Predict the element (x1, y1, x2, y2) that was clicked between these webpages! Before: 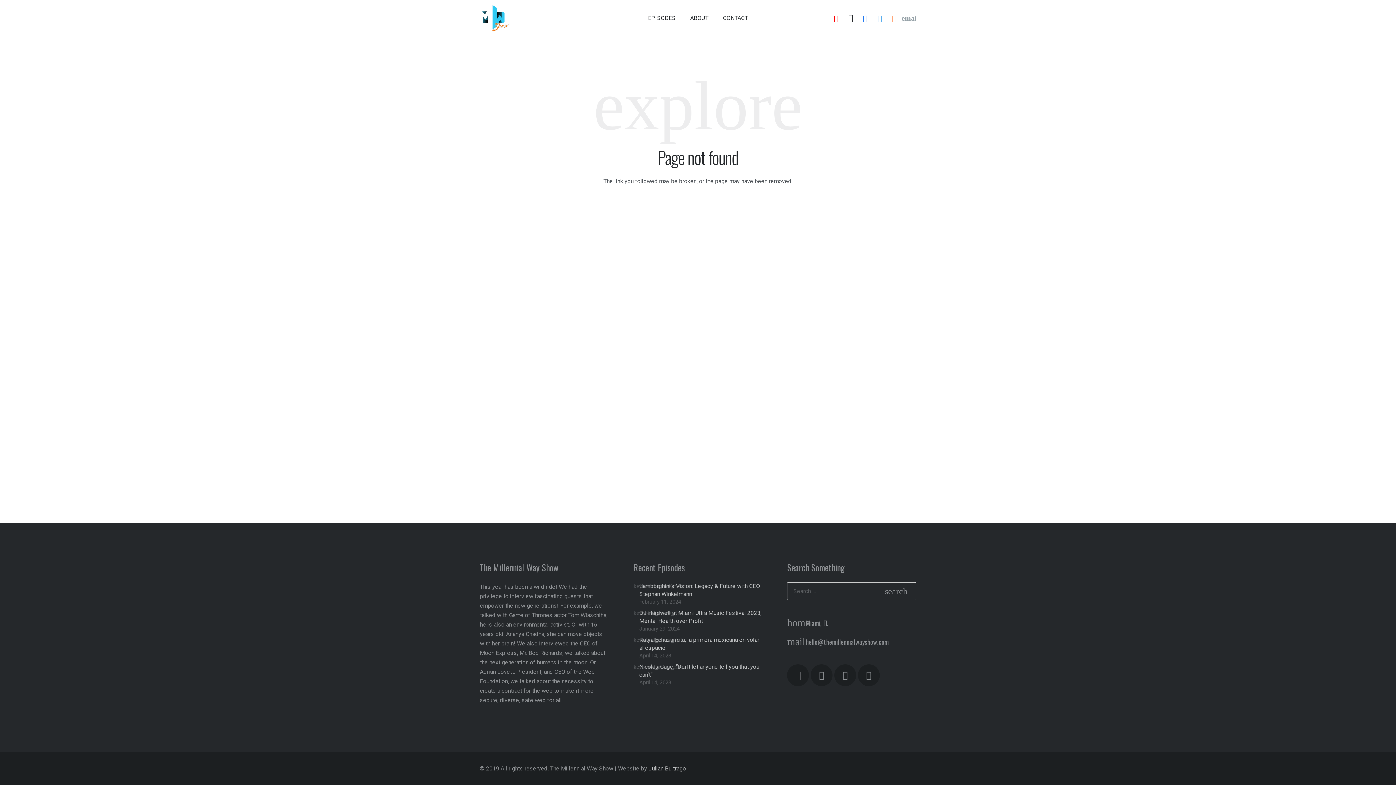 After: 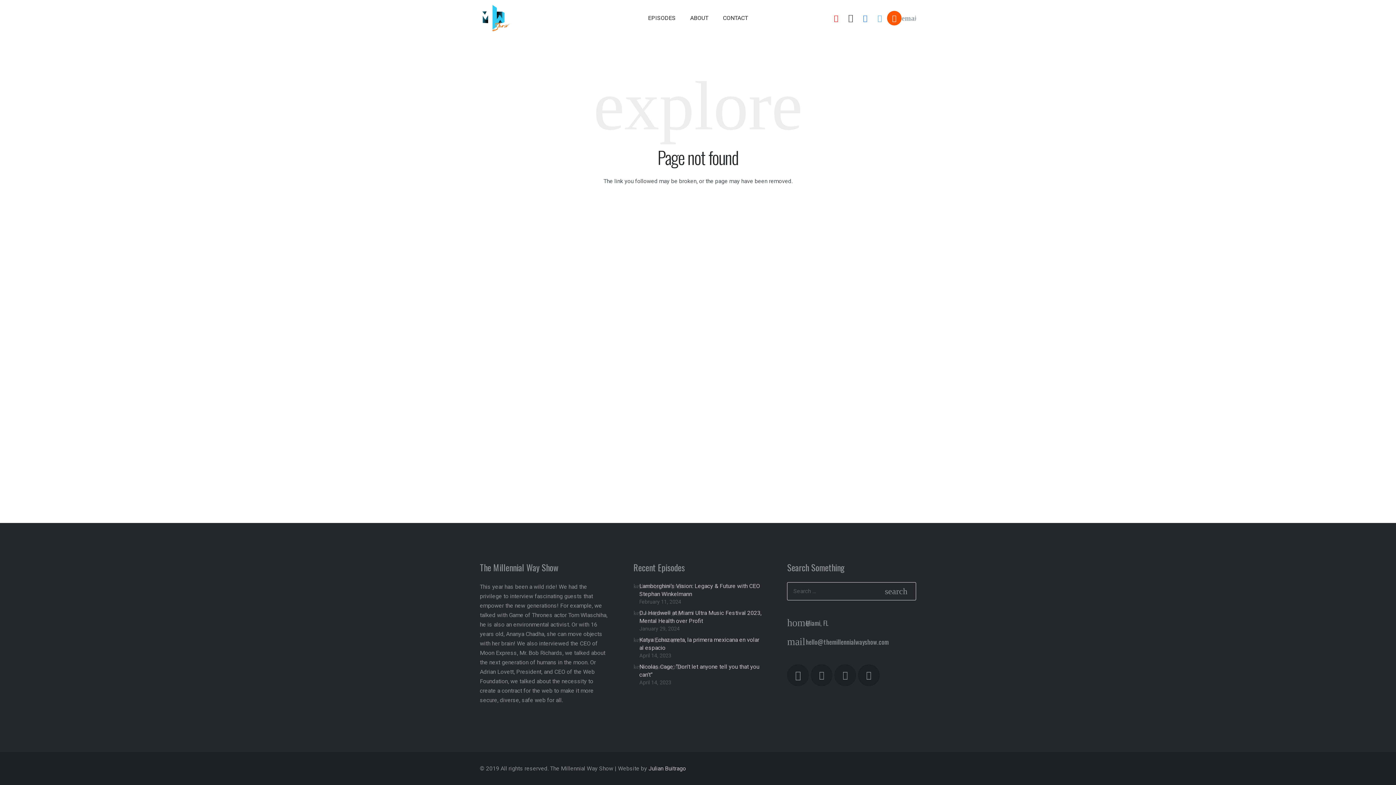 Action: bbox: (887, 10, 901, 25) label: SoundCloud